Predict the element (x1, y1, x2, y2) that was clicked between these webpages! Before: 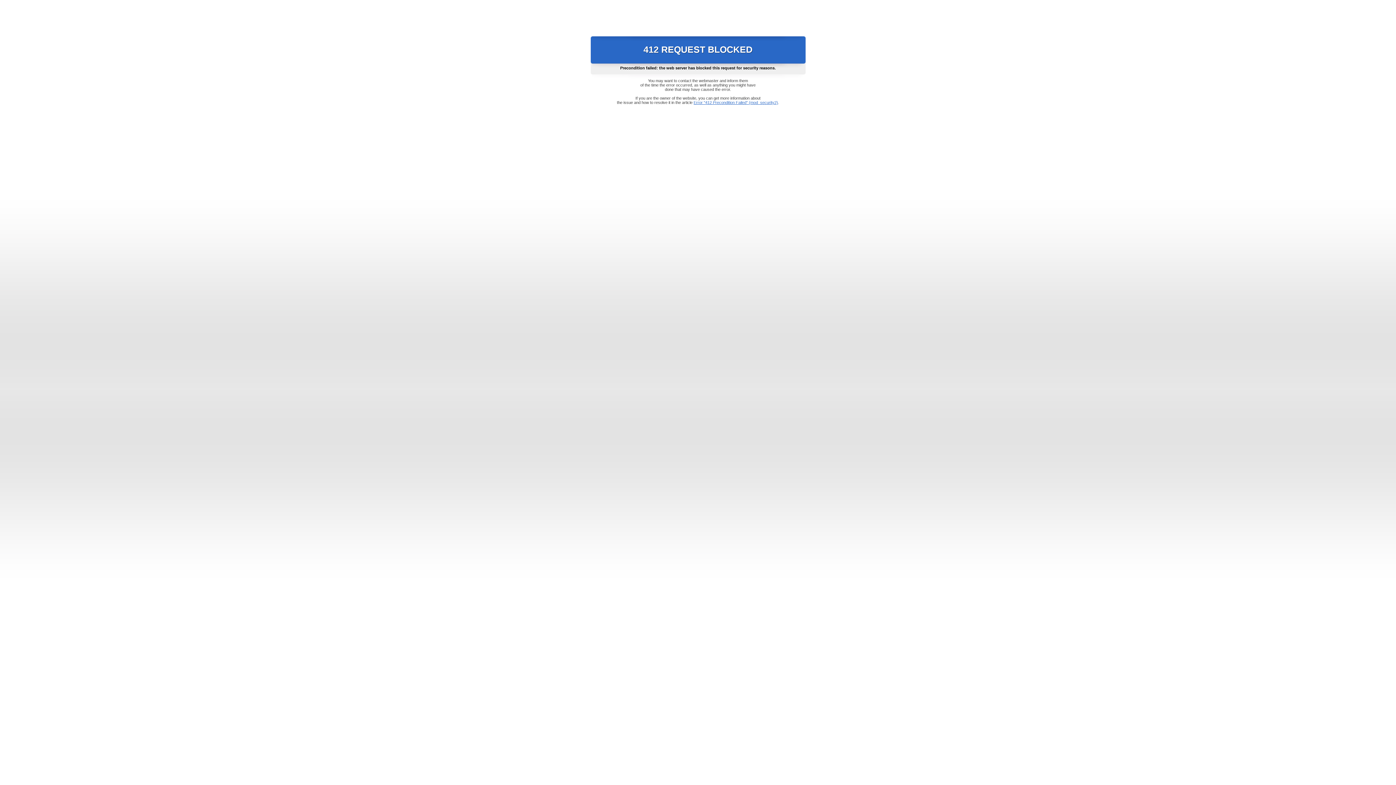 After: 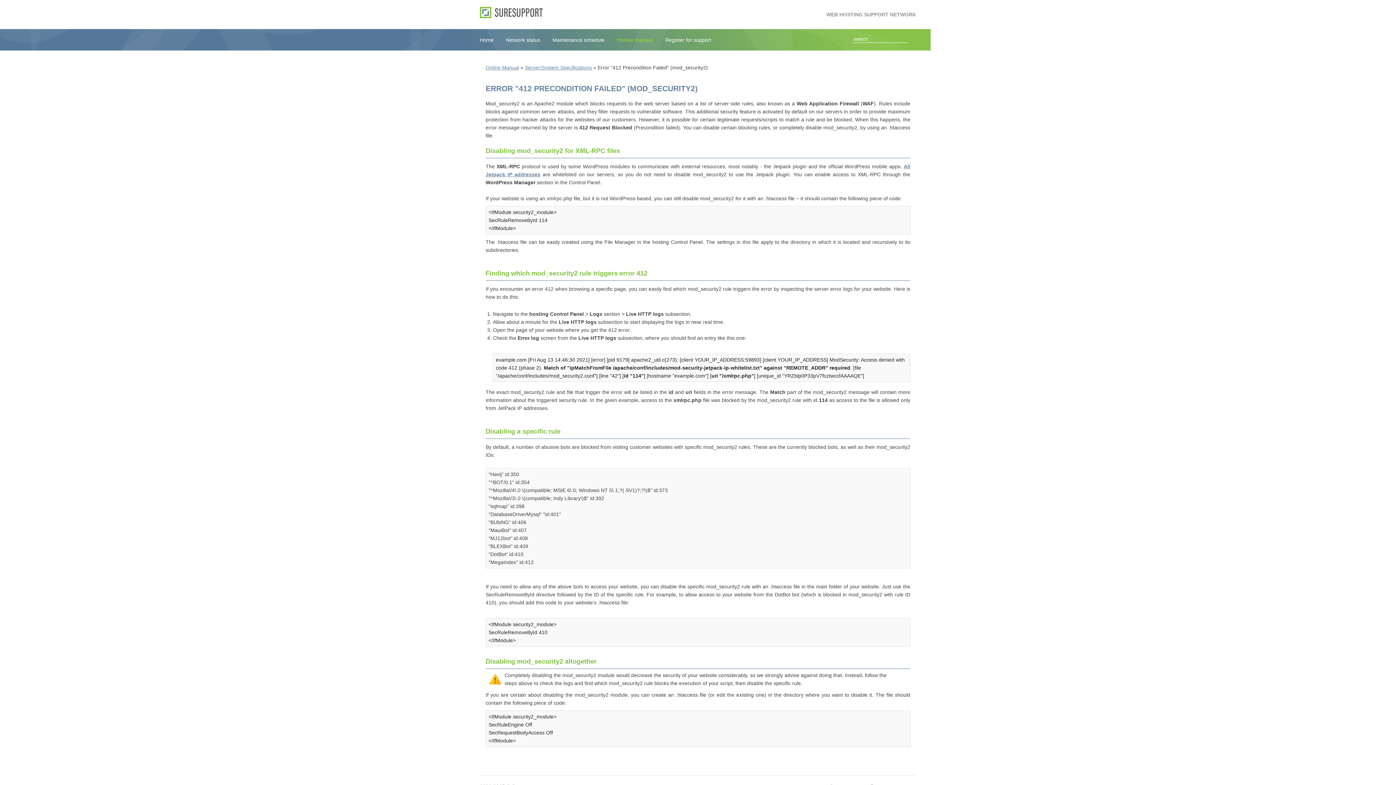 Action: bbox: (693, 100, 778, 104) label: Error "412 Precondition Failed" (mod_security2)